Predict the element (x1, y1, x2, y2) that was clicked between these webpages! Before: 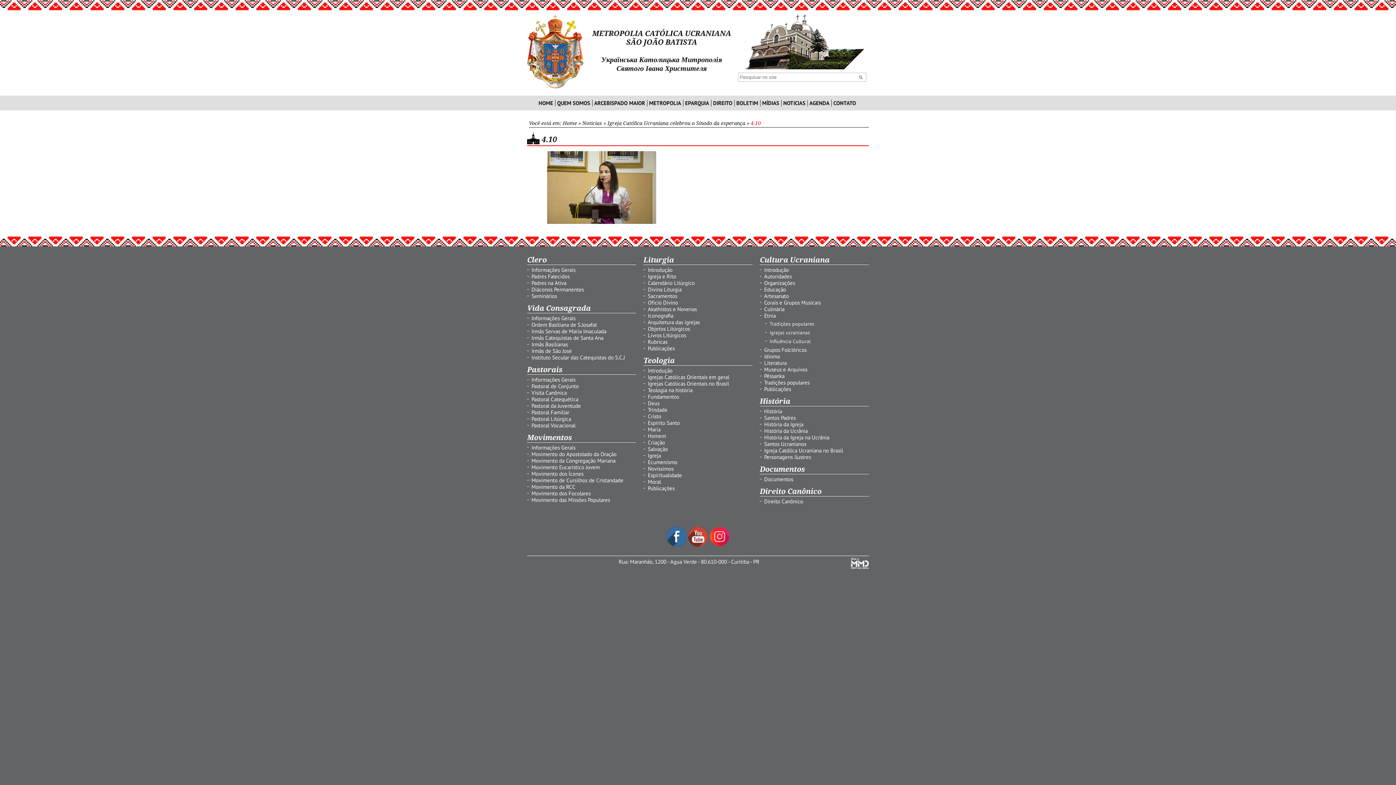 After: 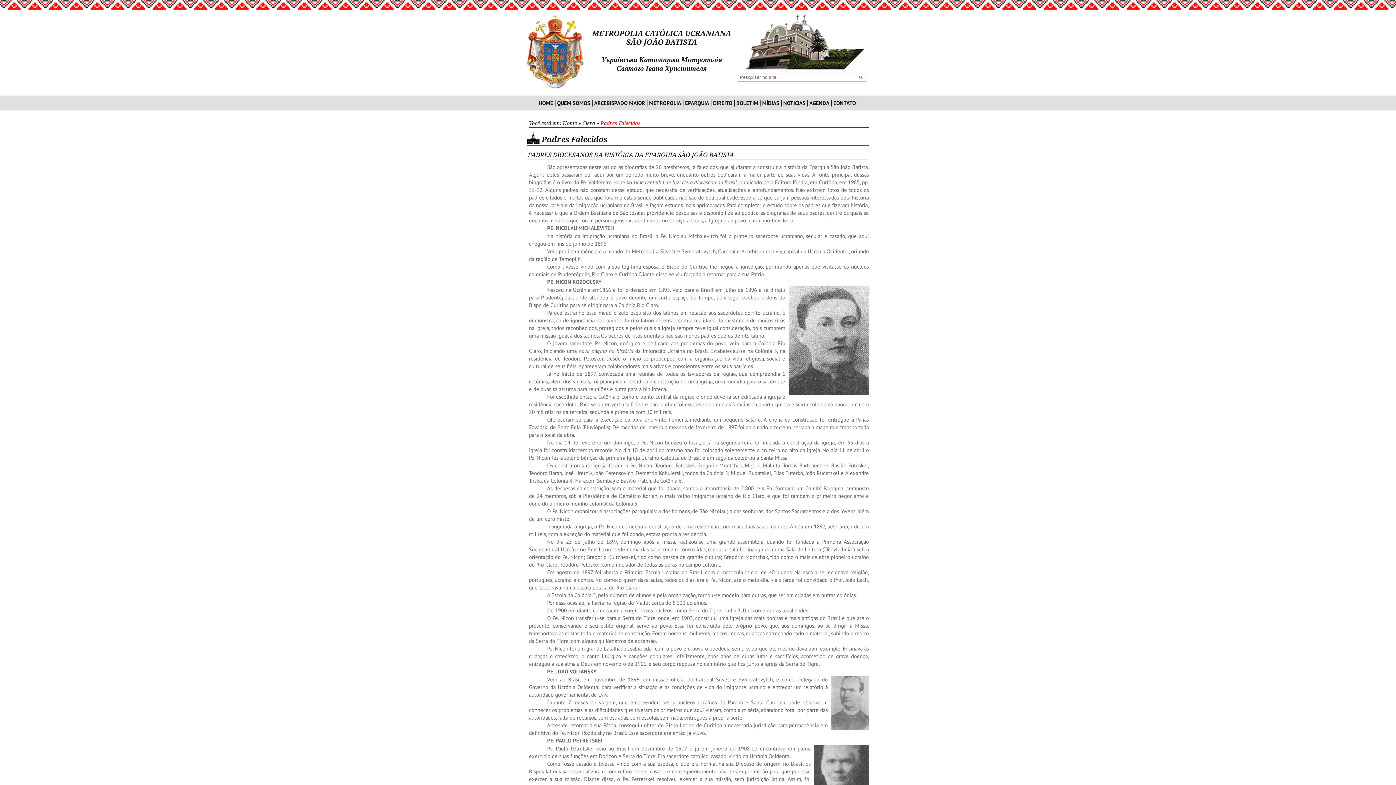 Action: bbox: (531, 273, 569, 280) label: Padres Falecidos